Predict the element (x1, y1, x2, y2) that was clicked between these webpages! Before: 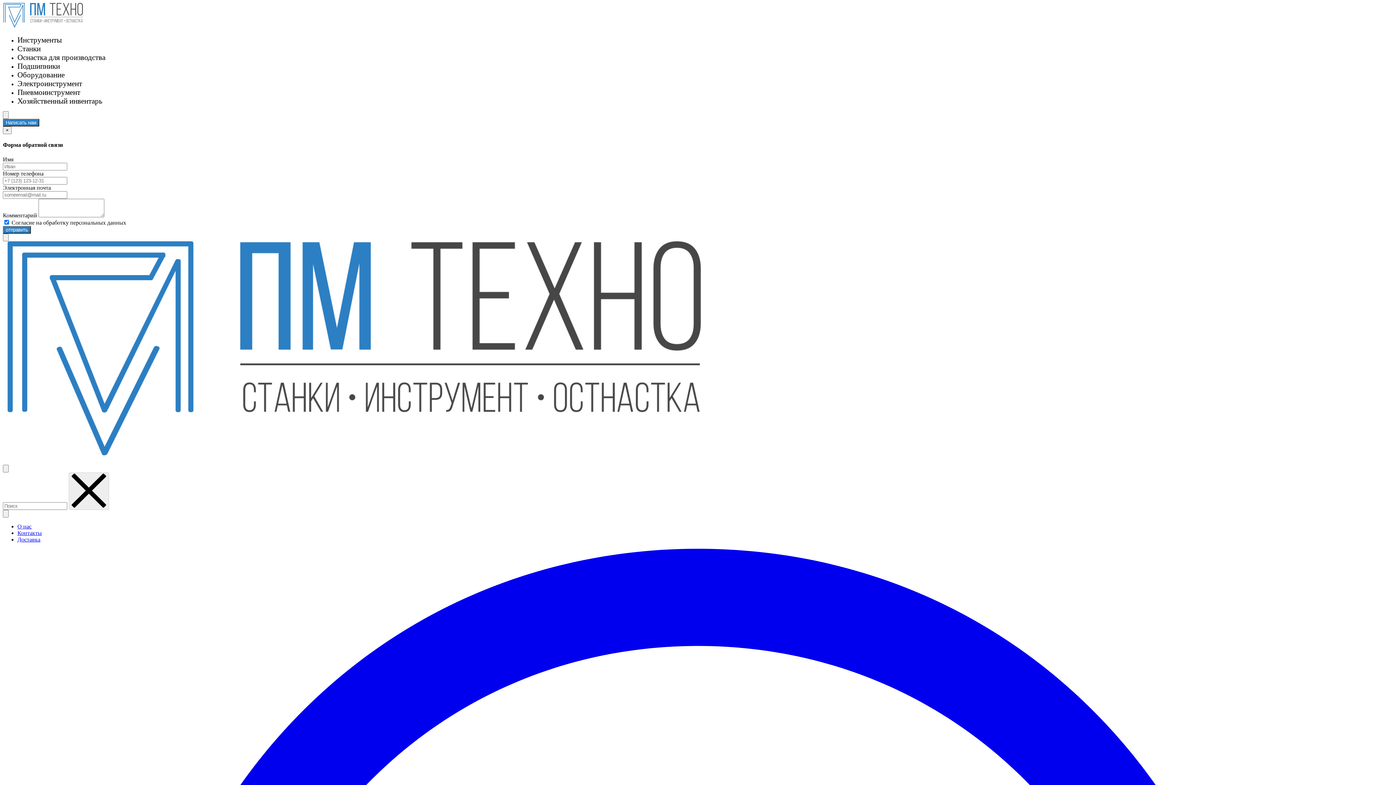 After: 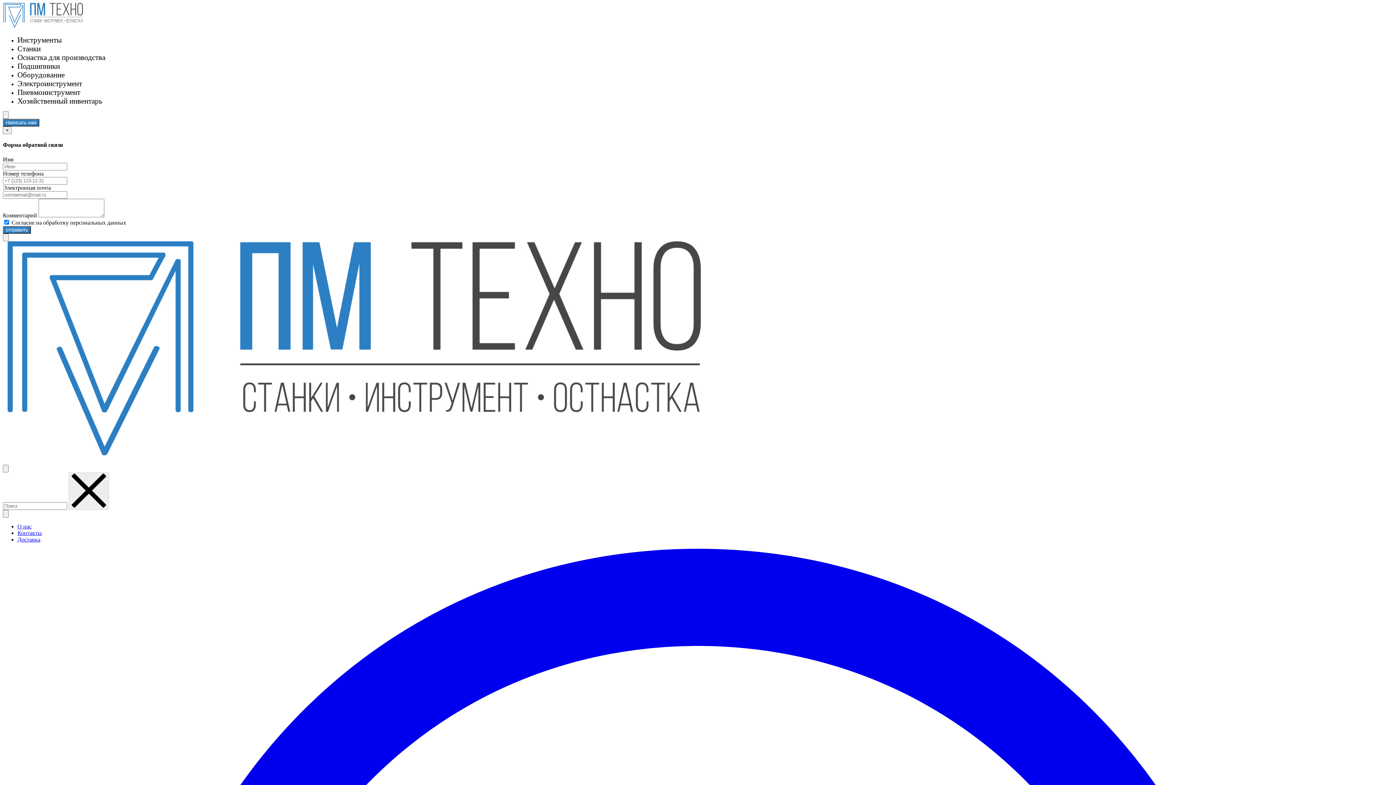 Action: bbox: (17, 79, 82, 87) label: Электроинструмент